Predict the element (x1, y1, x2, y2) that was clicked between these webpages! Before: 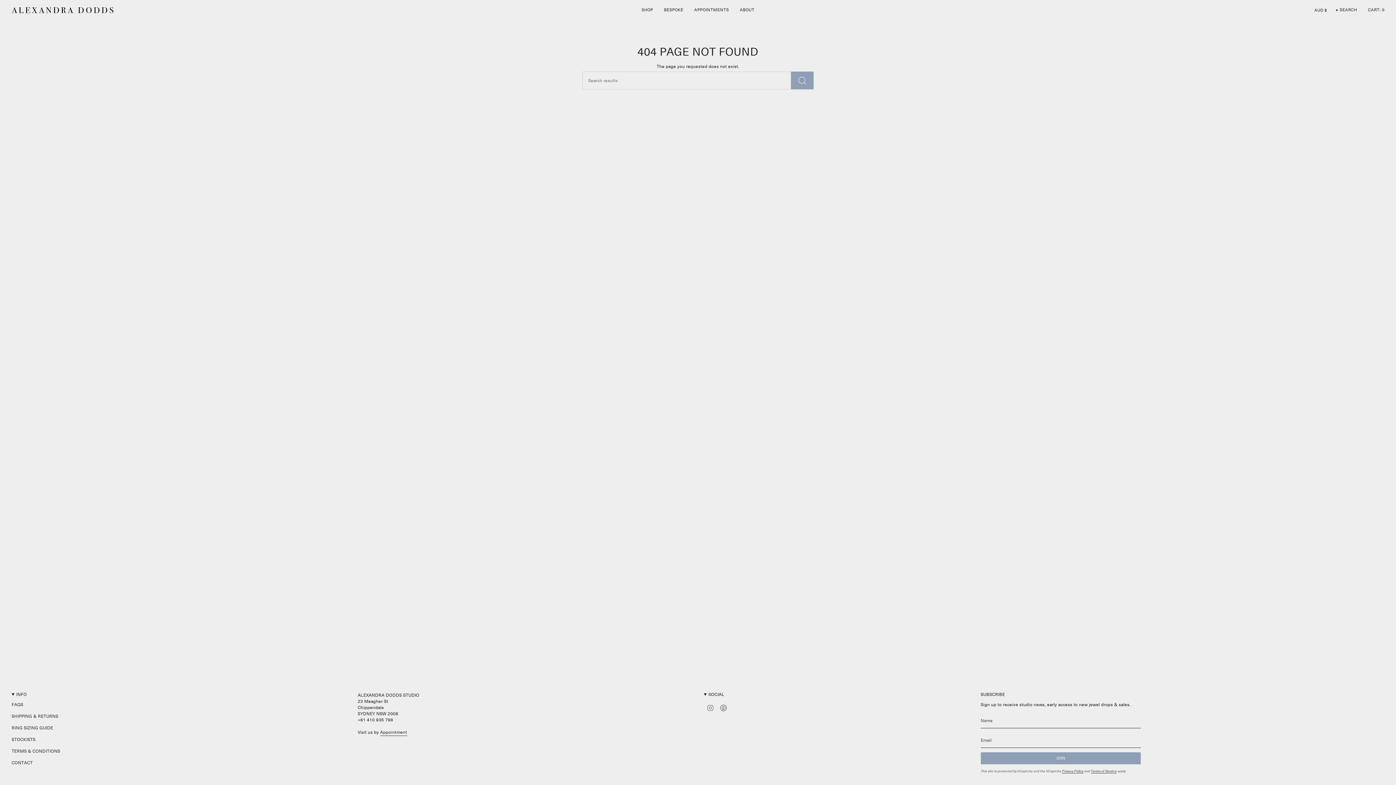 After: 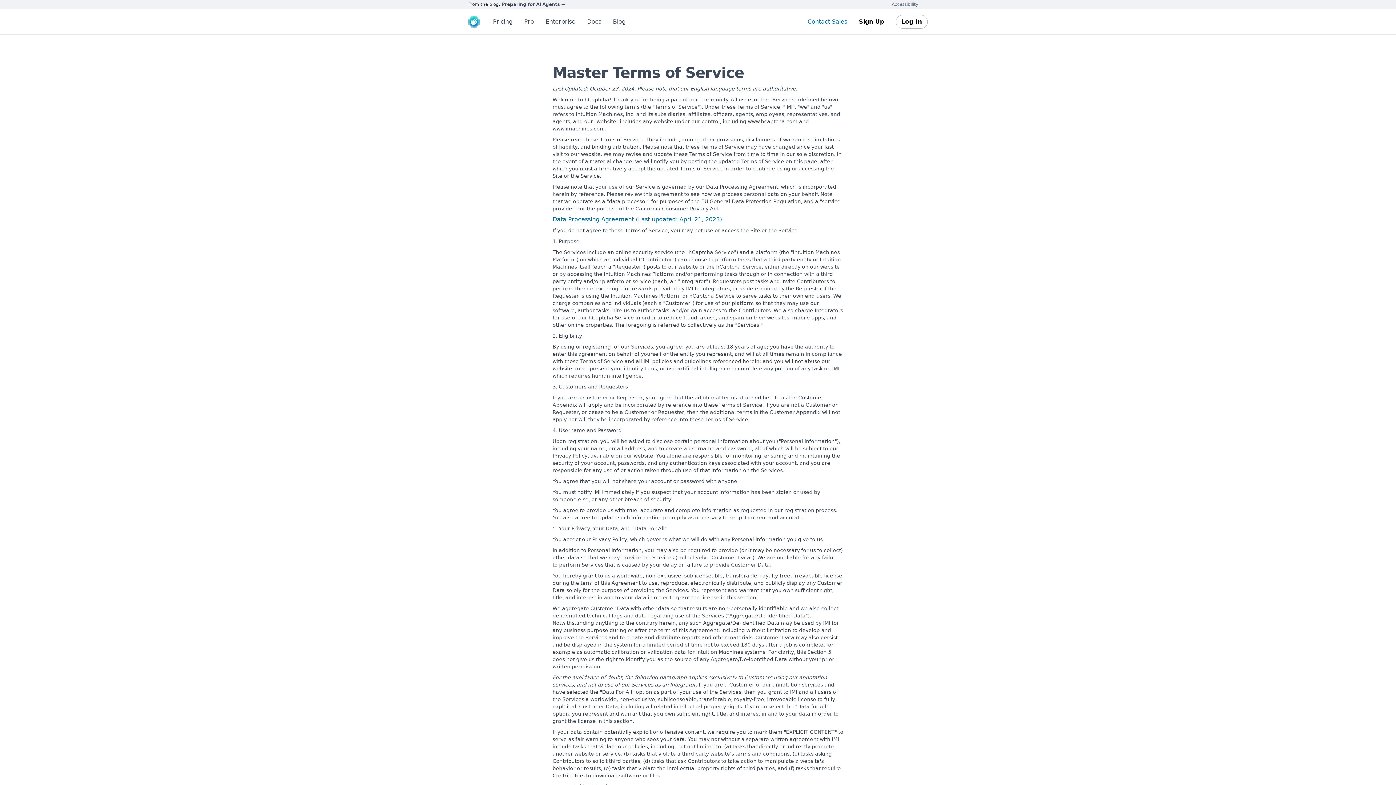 Action: label: Terms of Service bbox: (1091, 769, 1116, 773)